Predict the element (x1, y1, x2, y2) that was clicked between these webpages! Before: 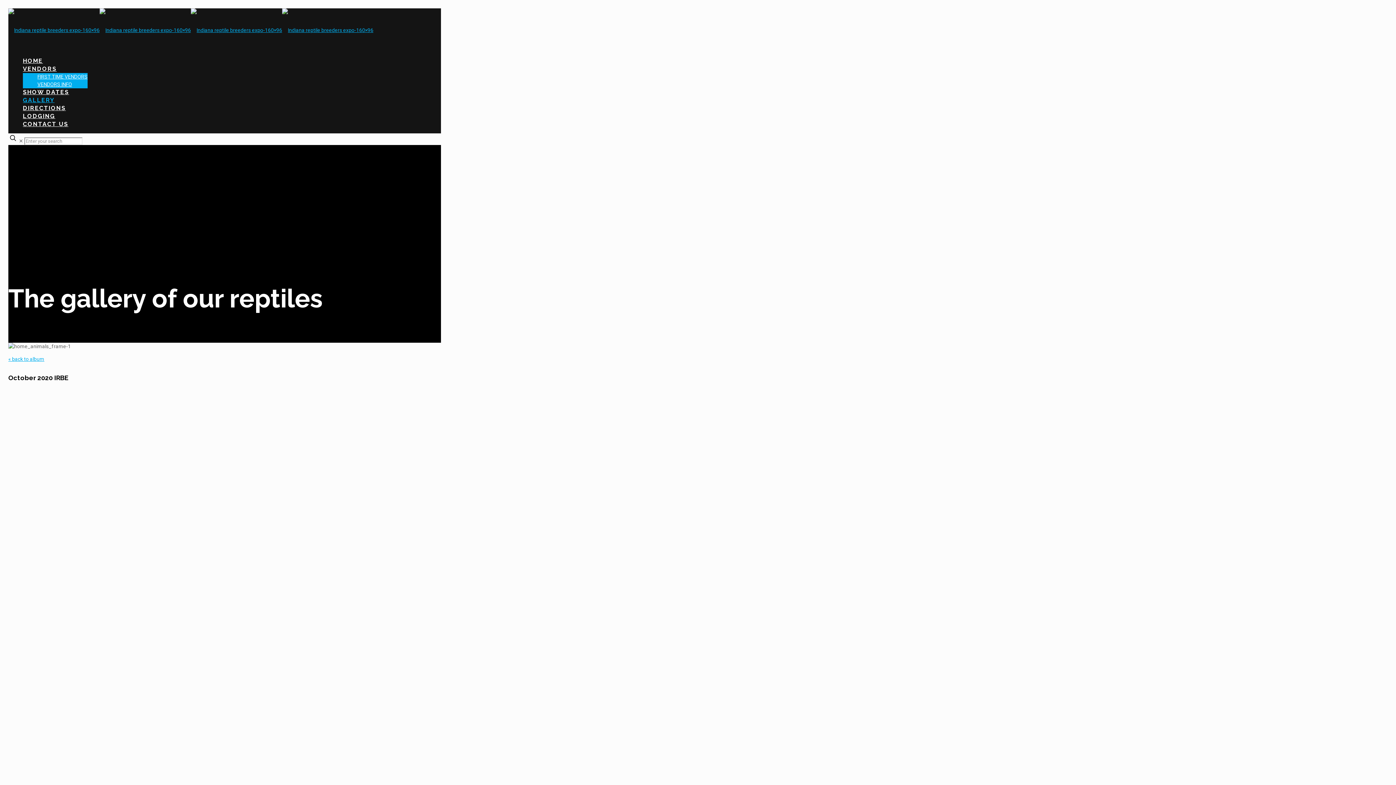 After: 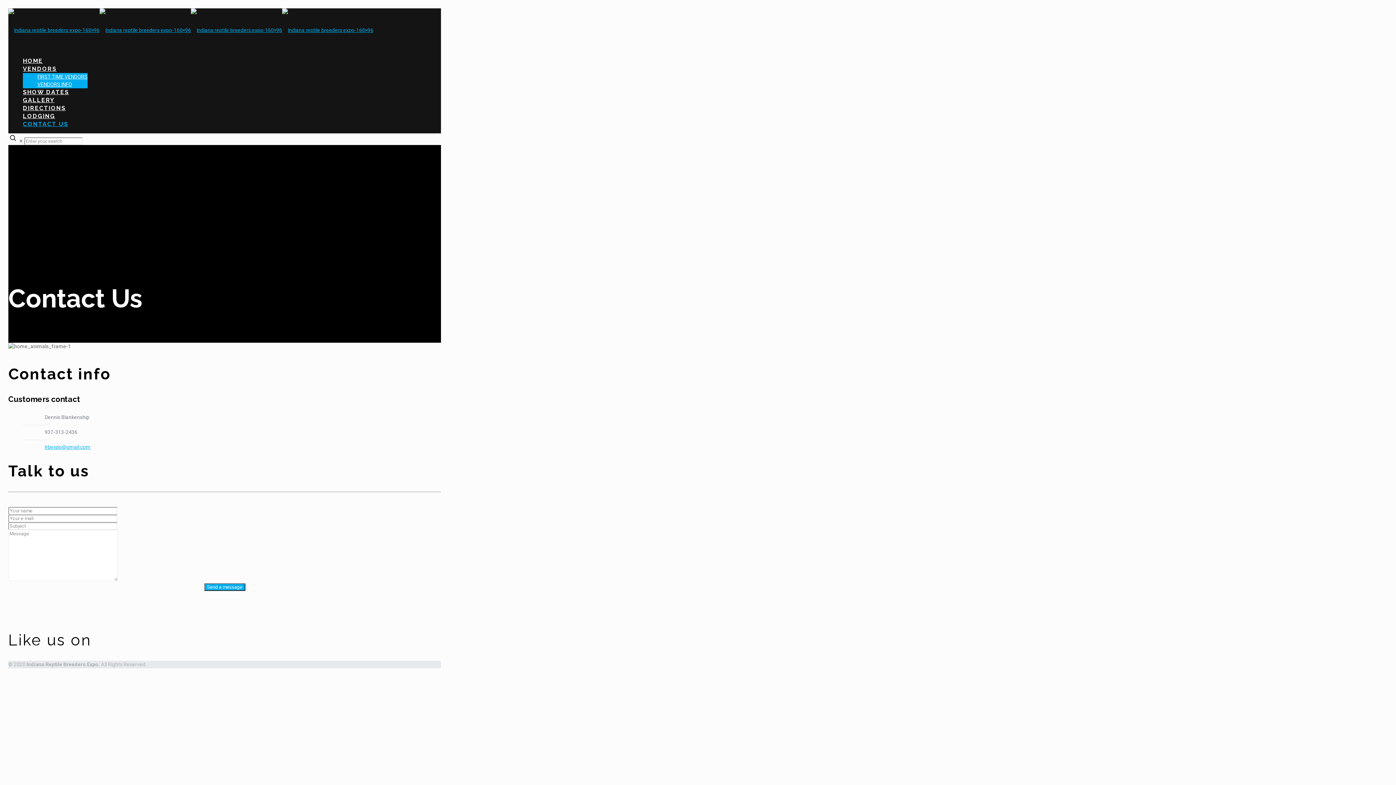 Action: label: CONTACT US bbox: (22, 104, 68, 144)